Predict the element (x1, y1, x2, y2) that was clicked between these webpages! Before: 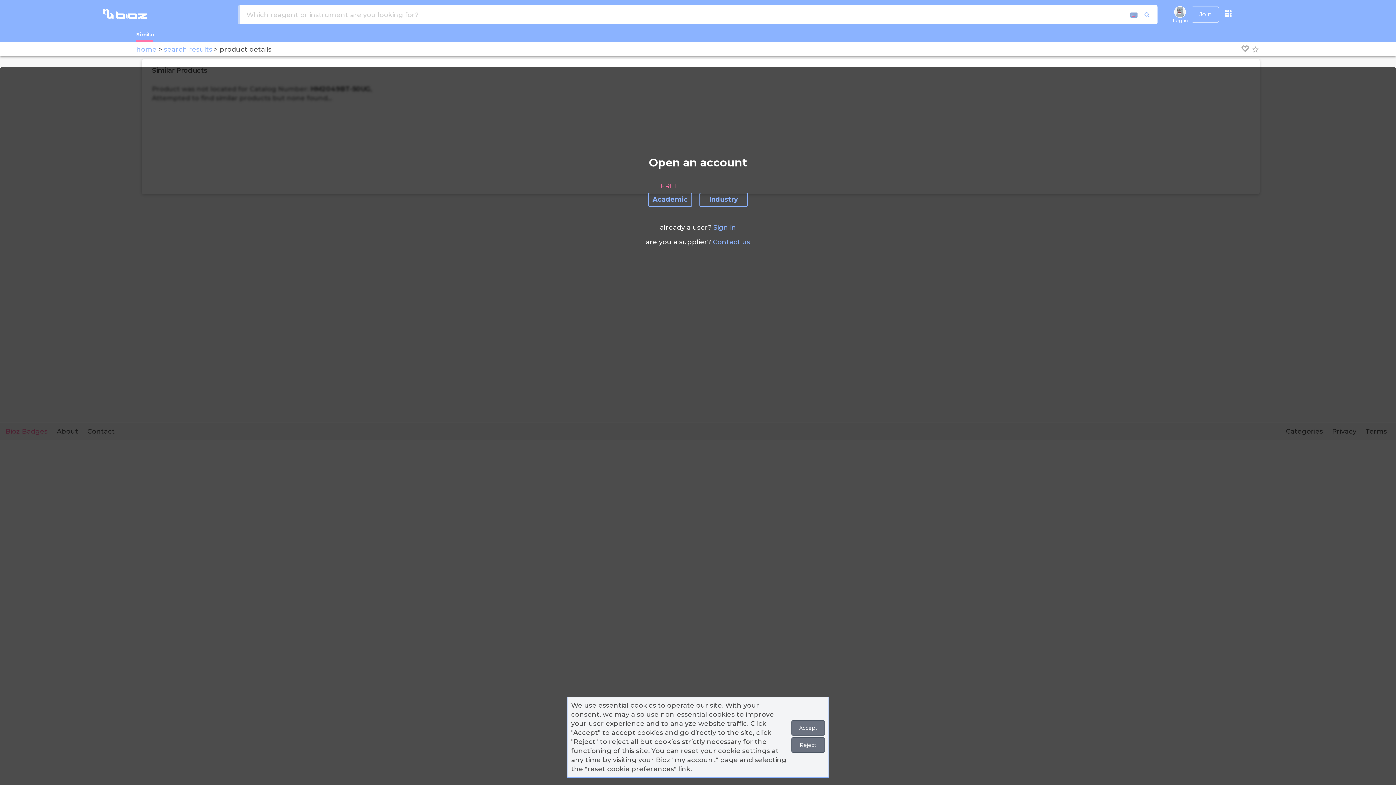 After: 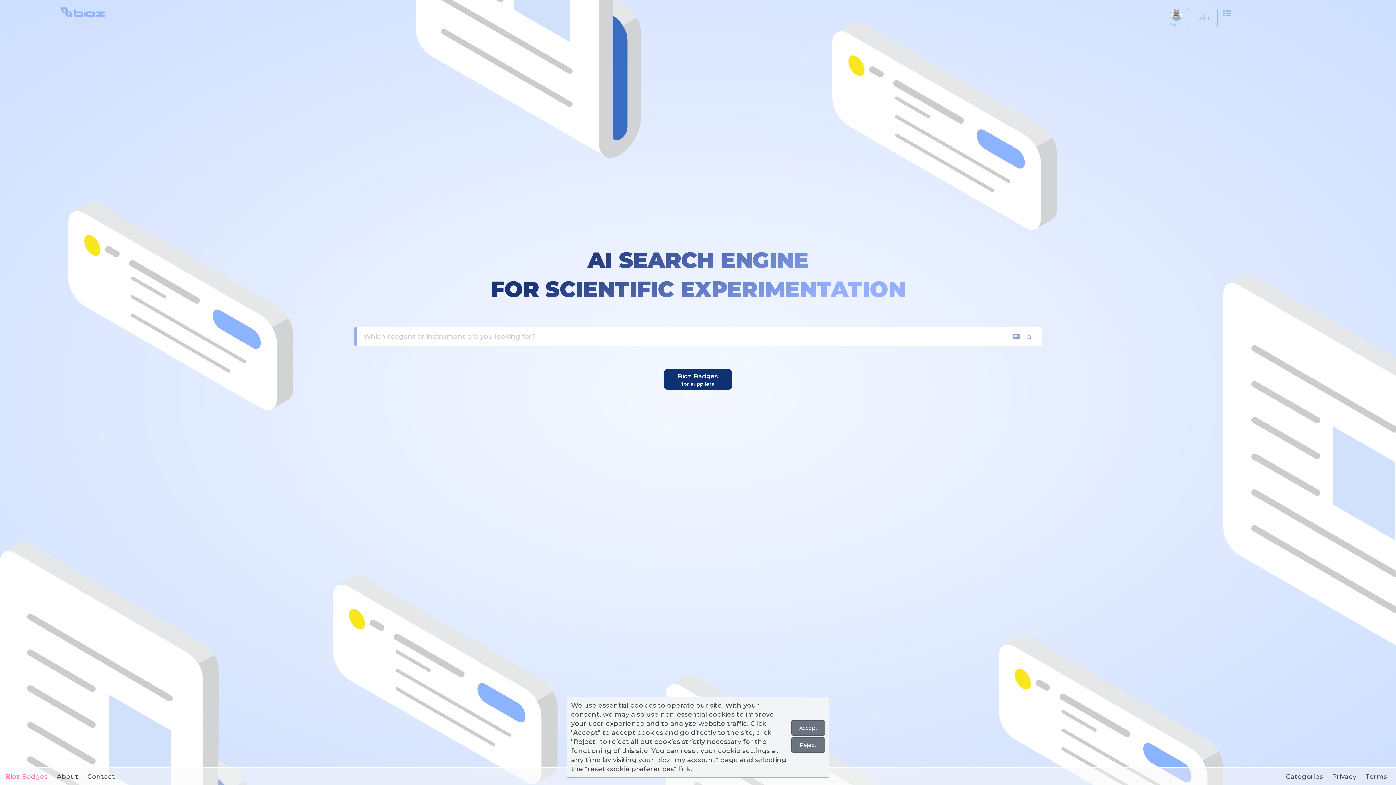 Action: bbox: (99, 4, 158, 20)